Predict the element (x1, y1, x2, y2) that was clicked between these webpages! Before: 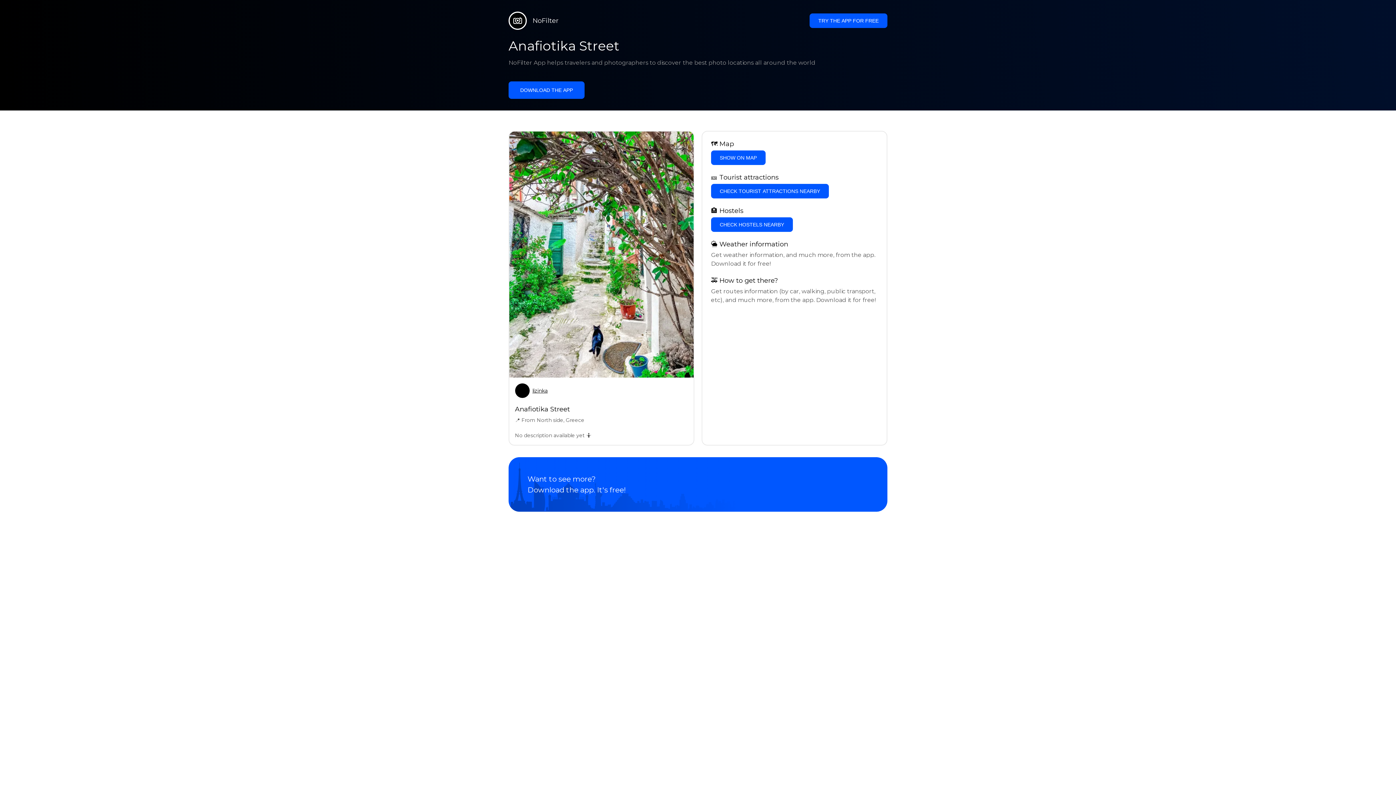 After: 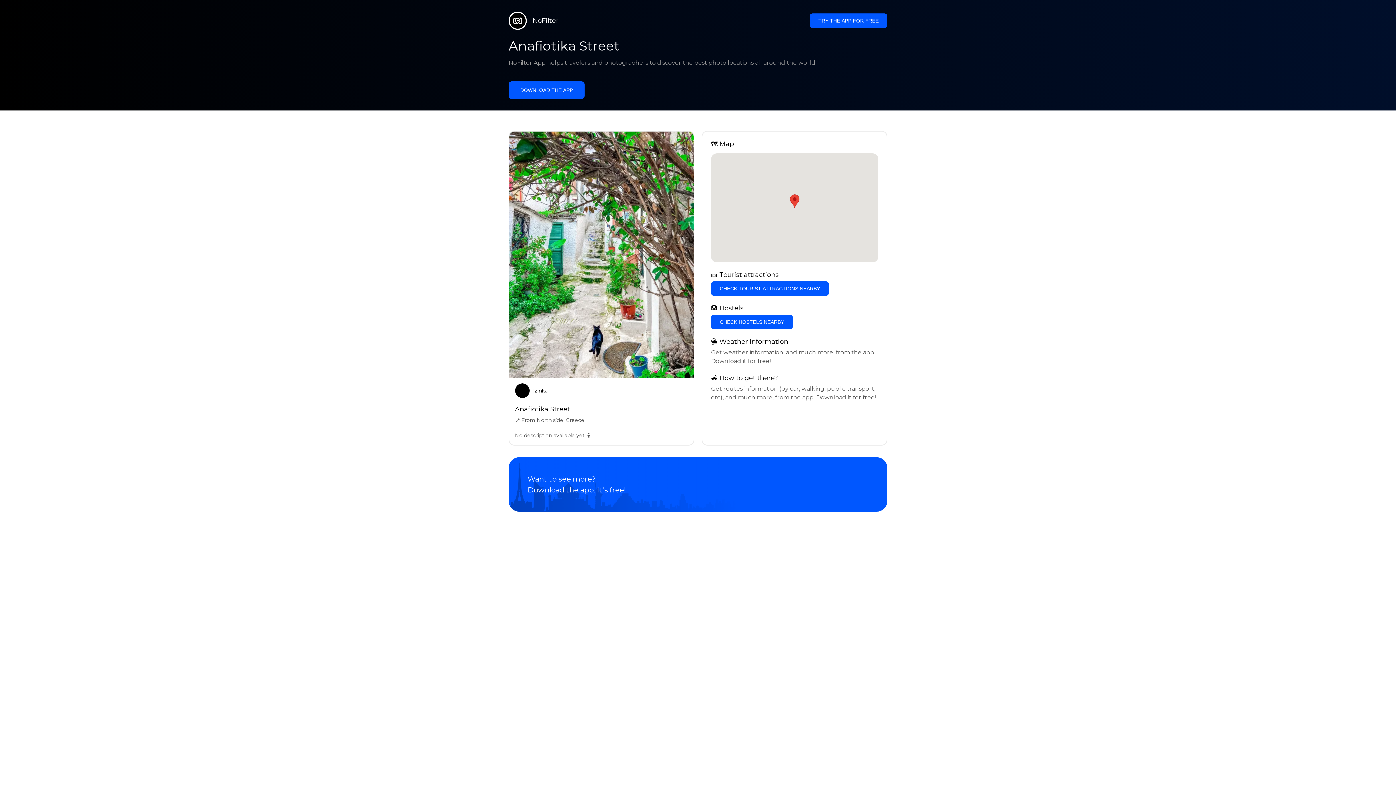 Action: bbox: (711, 150, 765, 164) label: SHOW ON MAP